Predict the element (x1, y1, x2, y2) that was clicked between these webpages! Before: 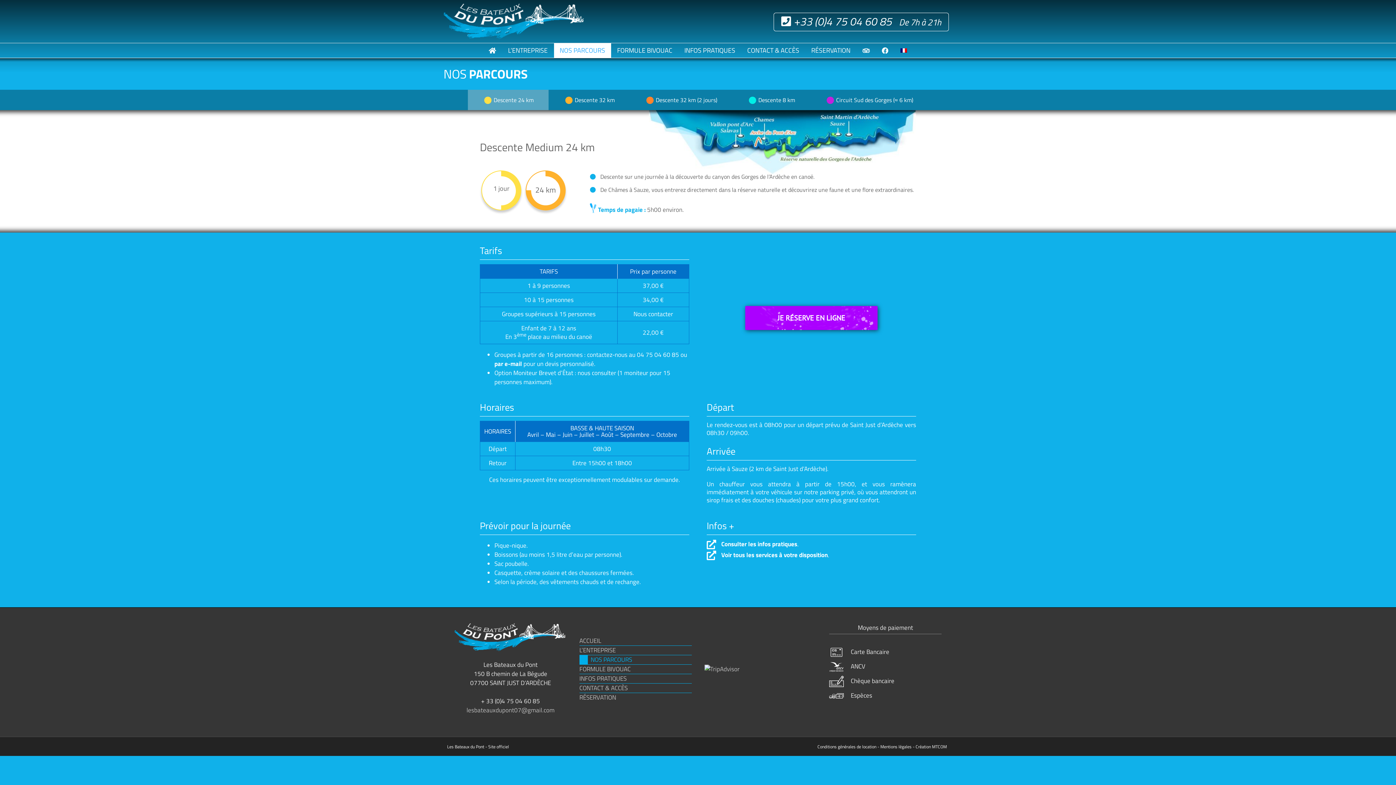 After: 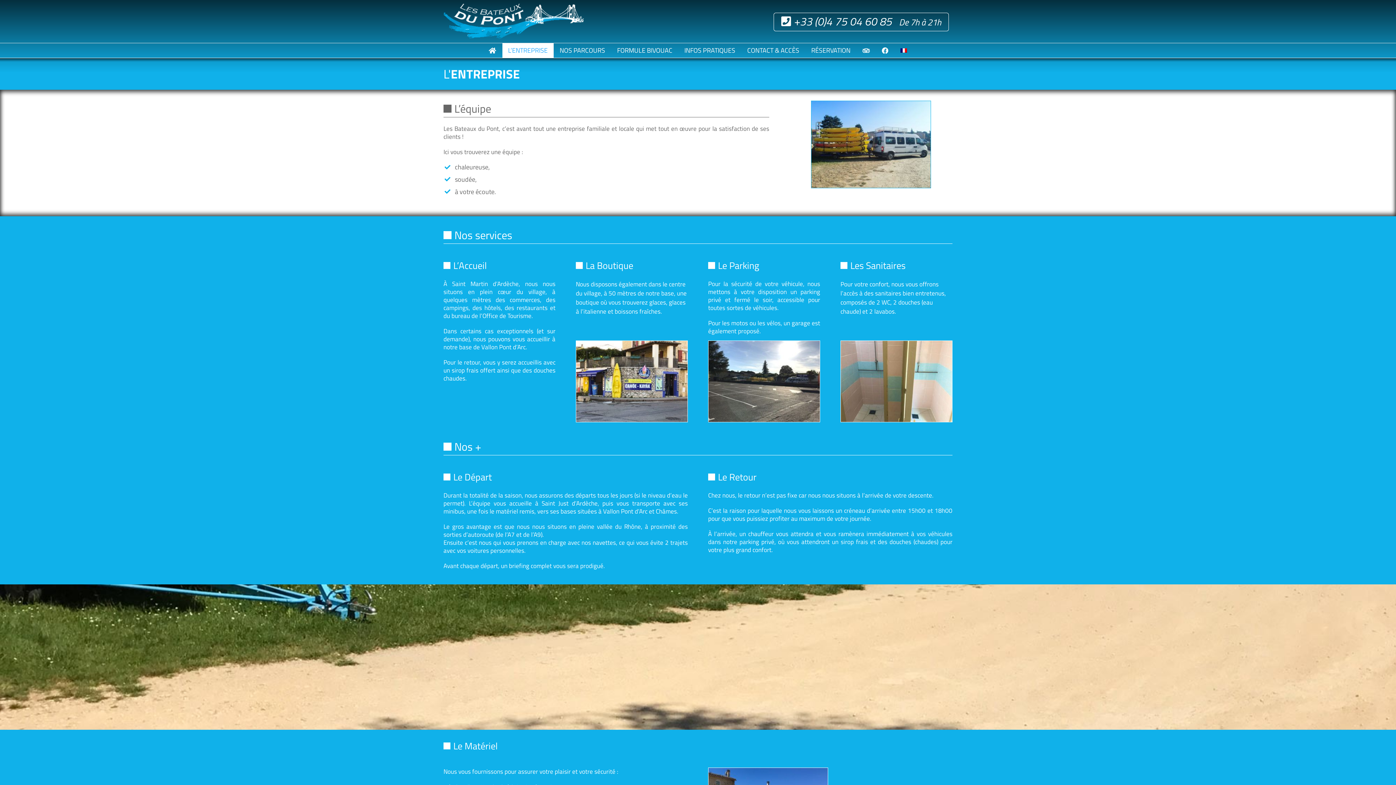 Action: label: L’ENTREPRISE bbox: (579, 646, 691, 655)